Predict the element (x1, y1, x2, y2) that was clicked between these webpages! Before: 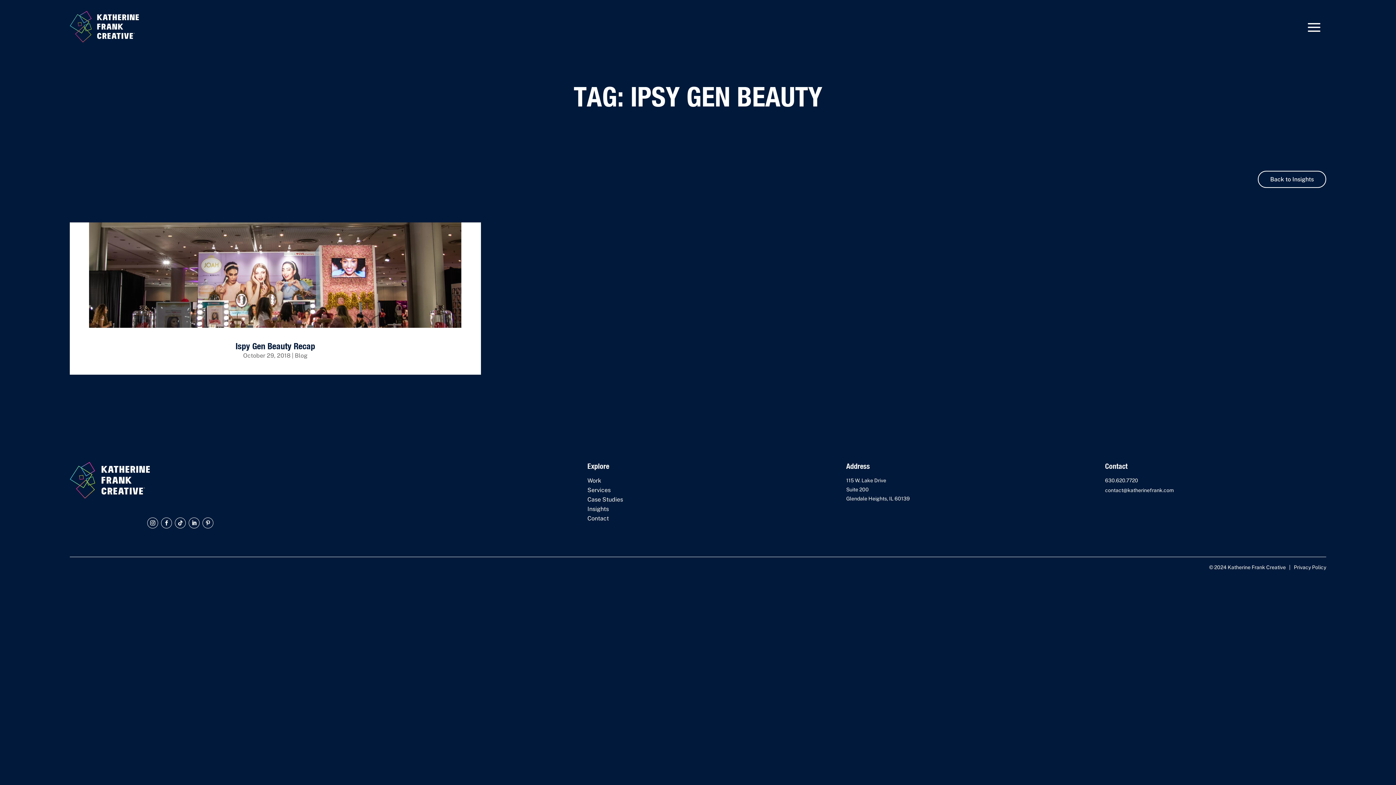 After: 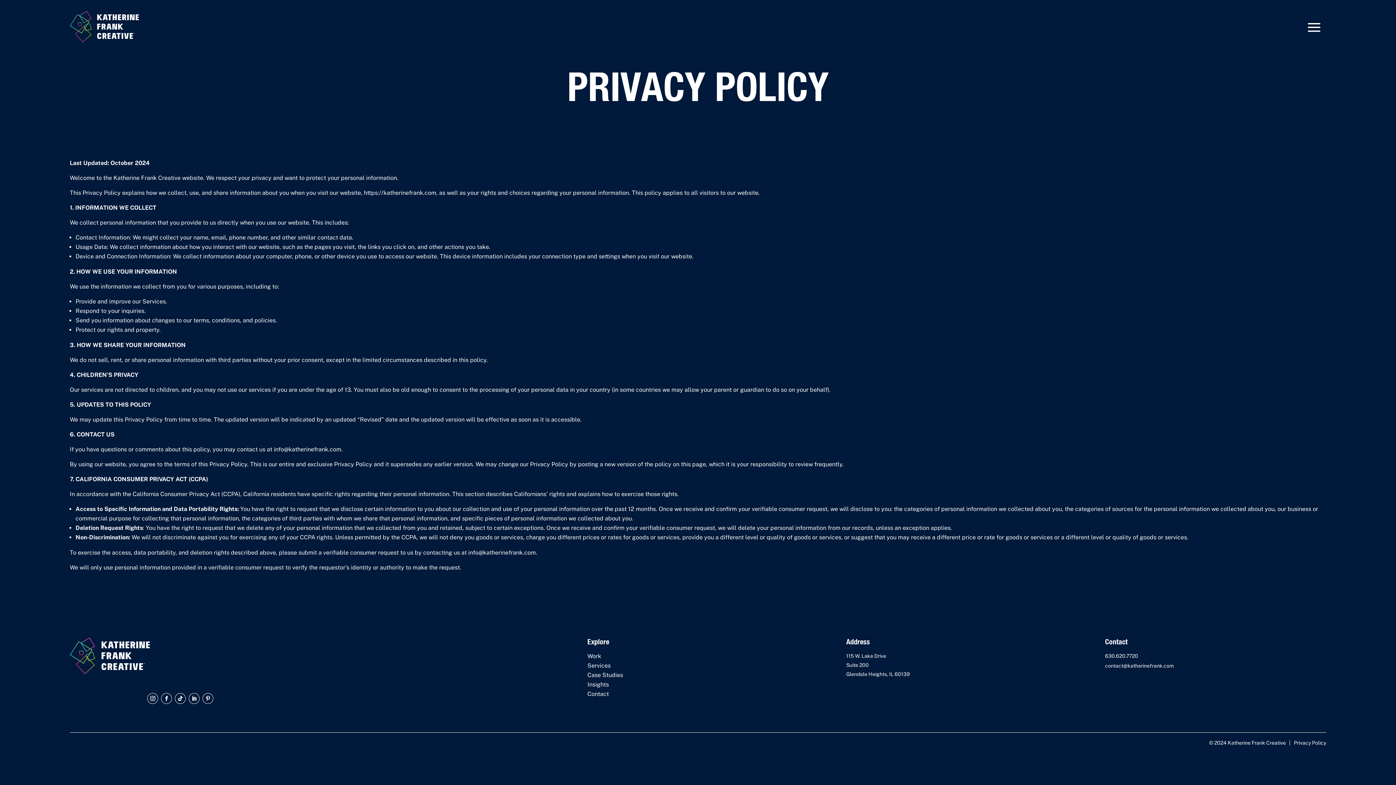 Action: label: Privacy Policy bbox: (1294, 564, 1326, 570)